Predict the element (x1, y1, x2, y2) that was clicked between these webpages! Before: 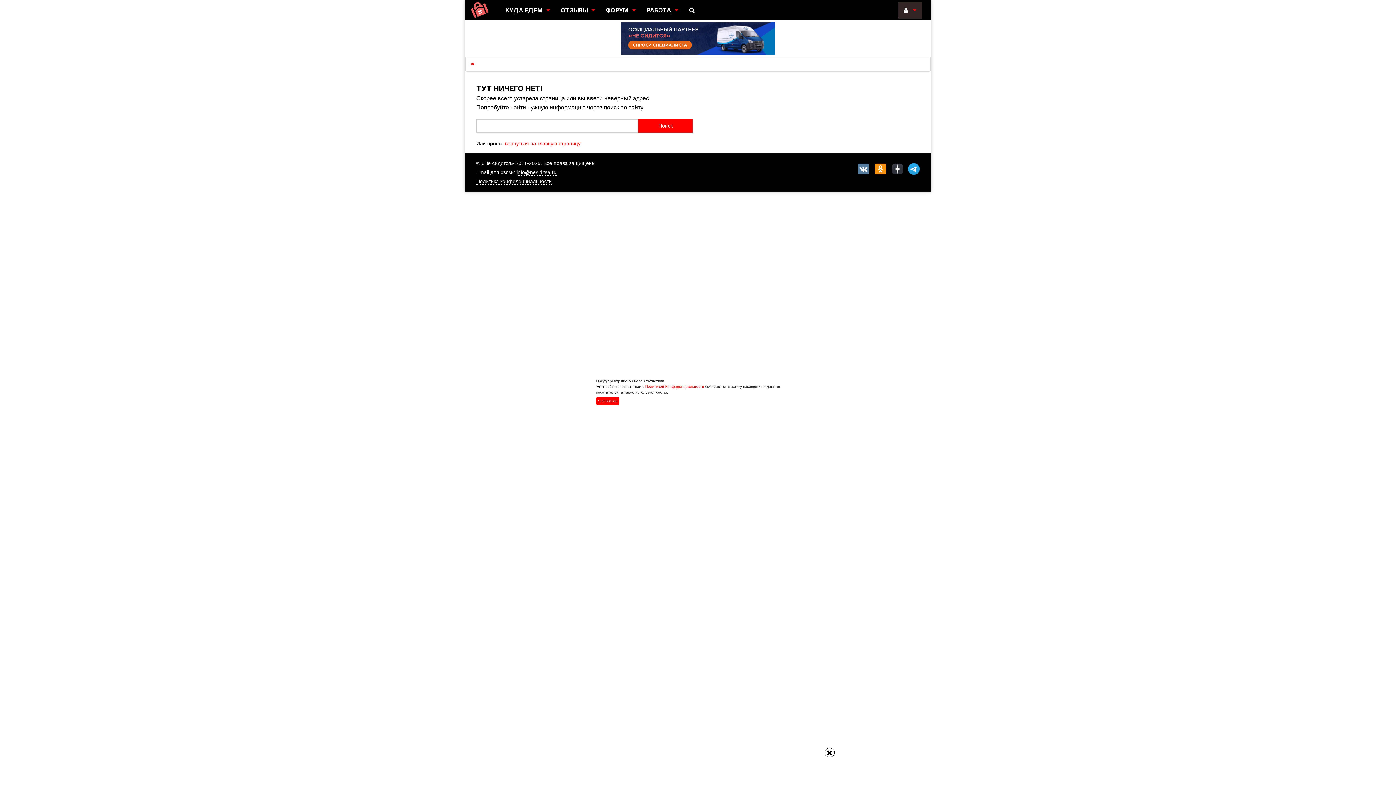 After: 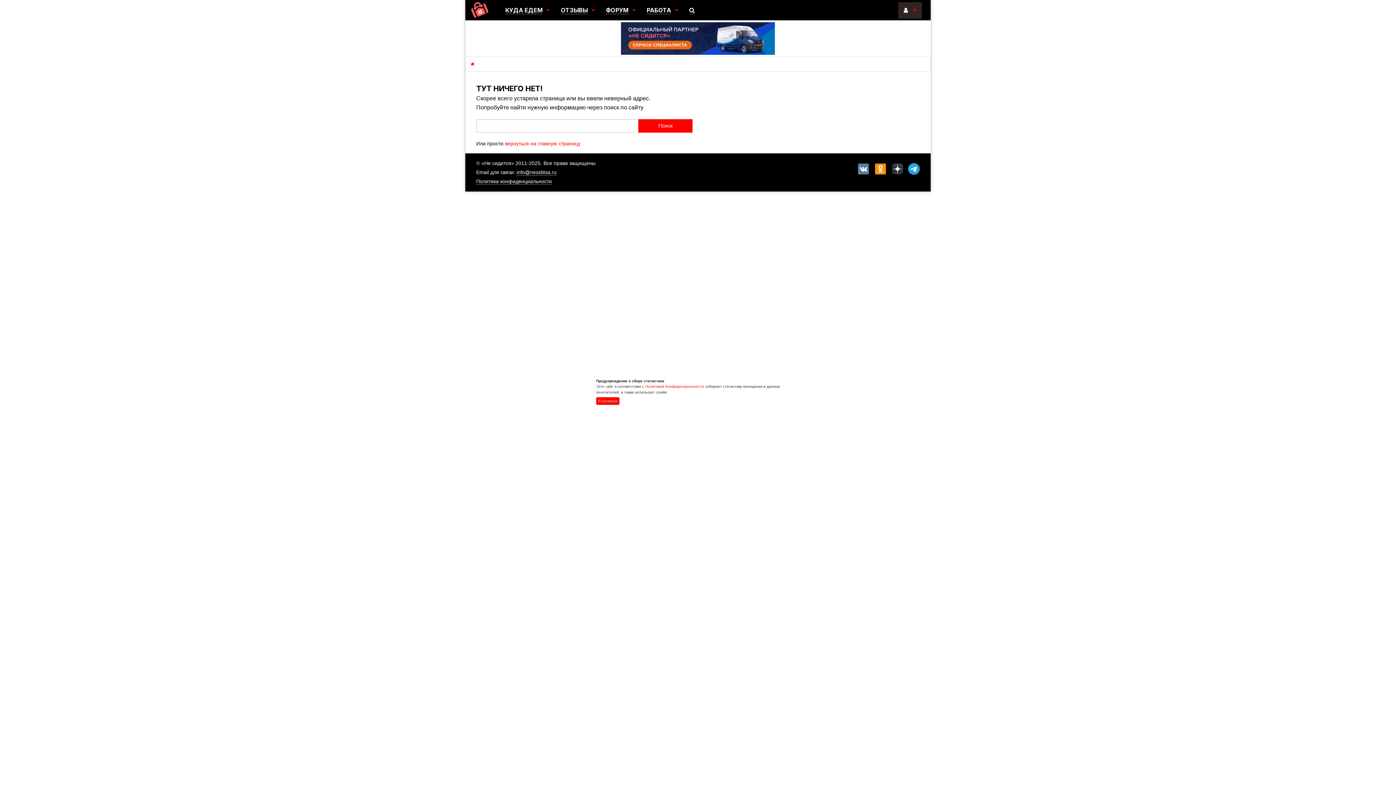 Action: bbox: (892, 161, 906, 174) label:  